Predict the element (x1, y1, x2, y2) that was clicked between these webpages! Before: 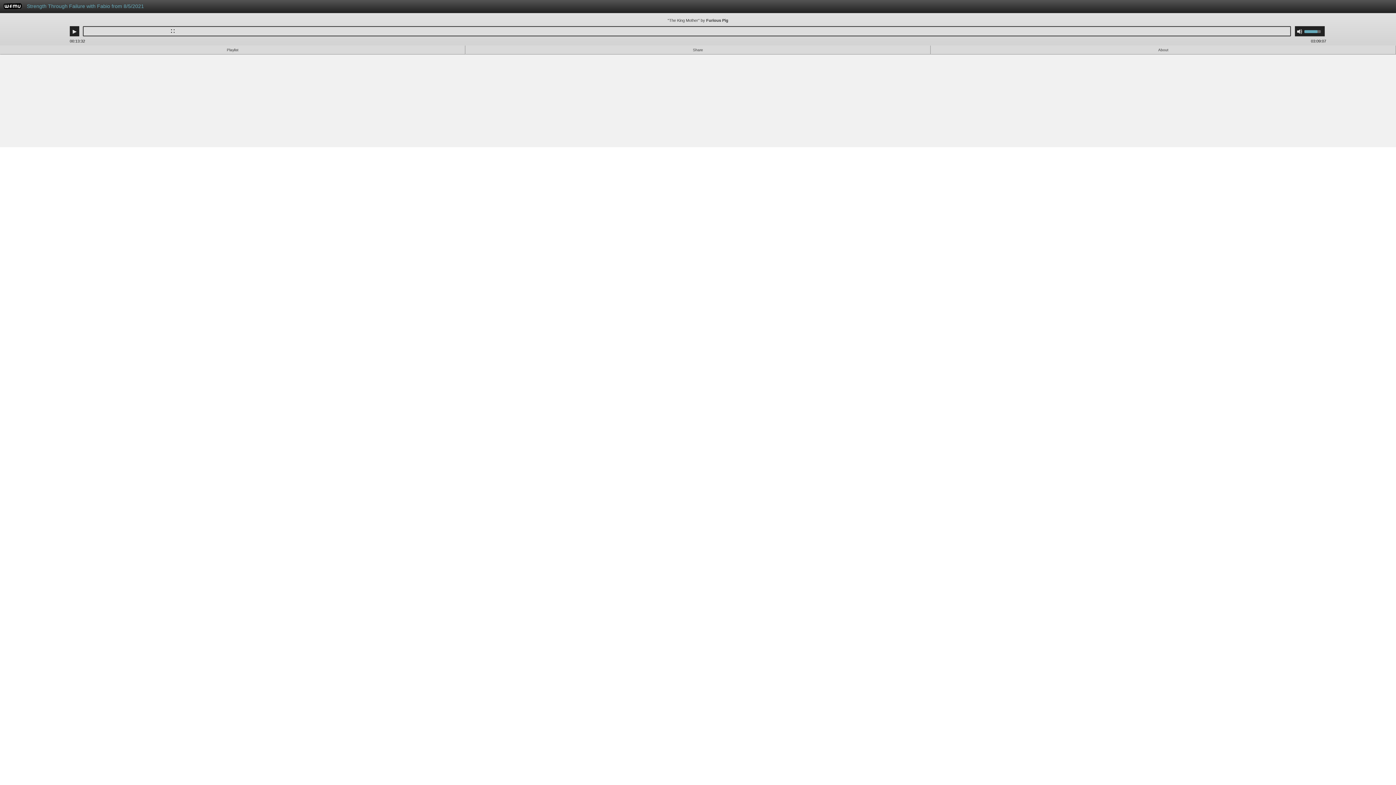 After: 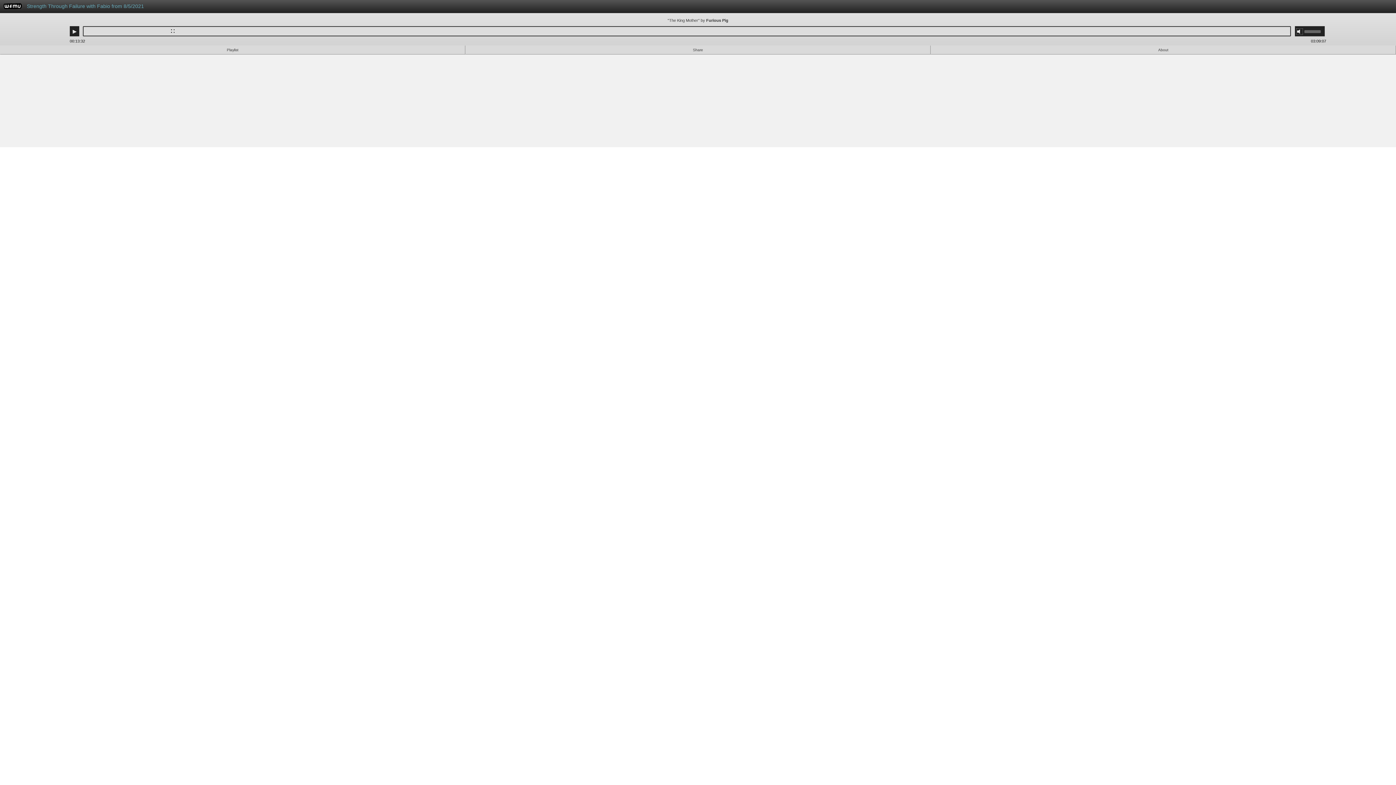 Action: bbox: (1297, 28, 1302, 34) label: Mute